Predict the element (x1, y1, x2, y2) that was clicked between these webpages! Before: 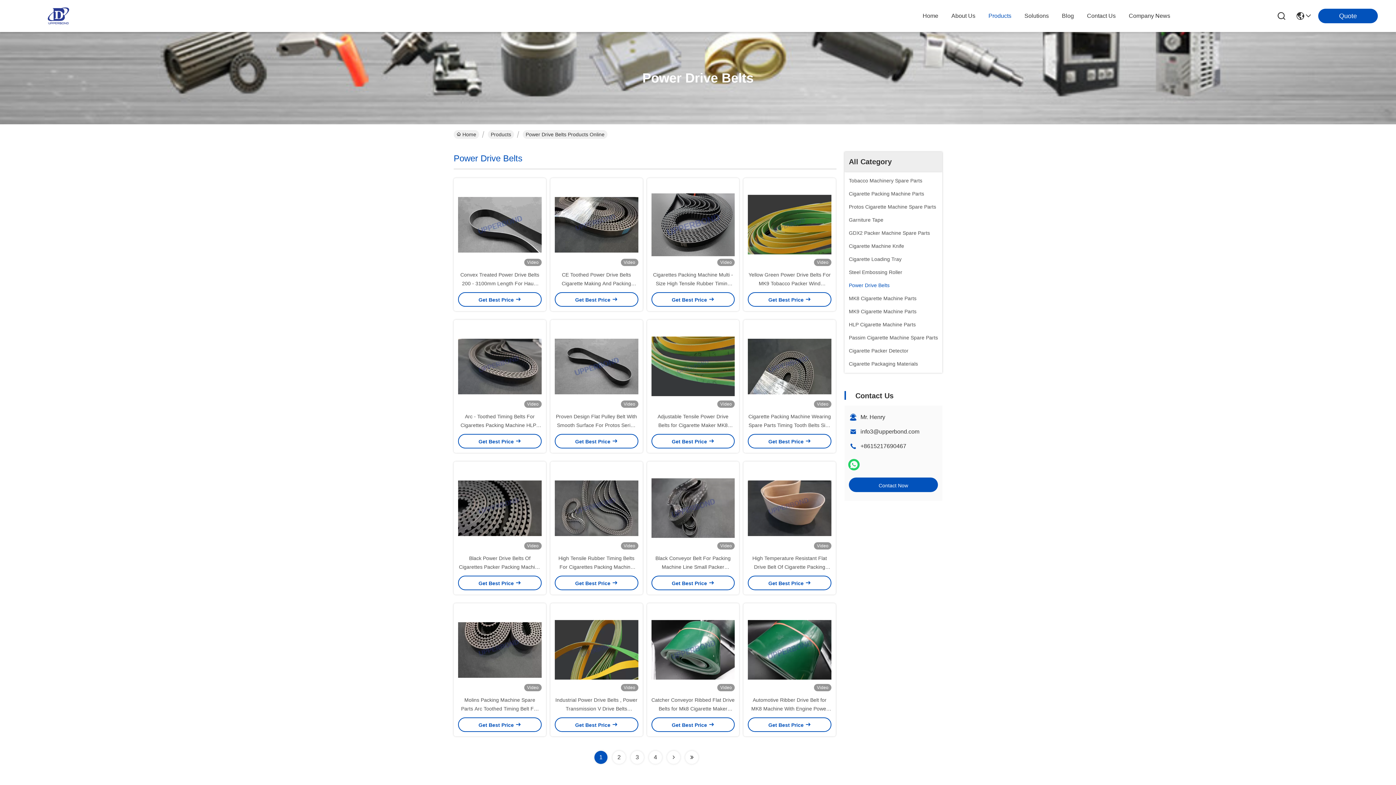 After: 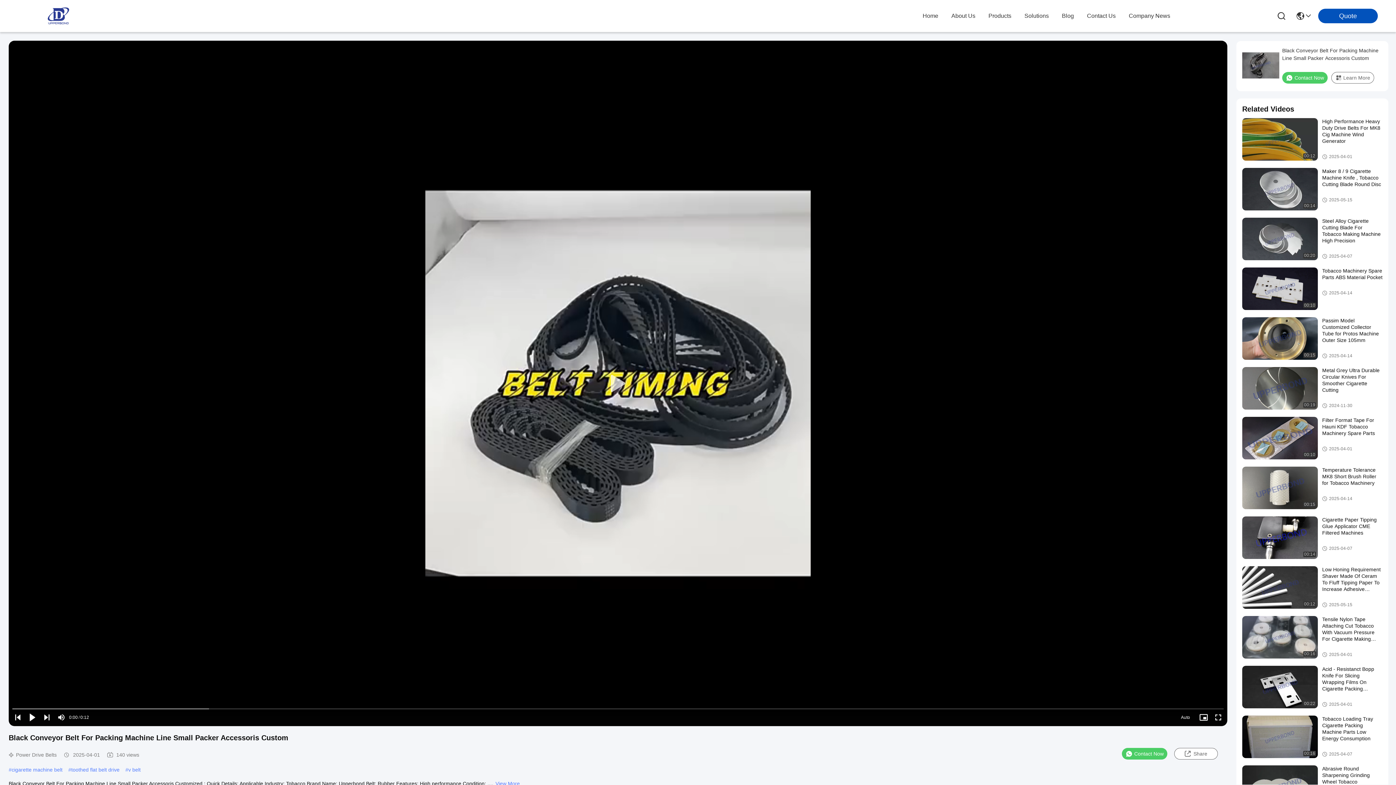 Action: label: Black Conveyor Belt For Packing Machine Line Small Packer Accessoris Custom bbox: (655, 555, 730, 578)